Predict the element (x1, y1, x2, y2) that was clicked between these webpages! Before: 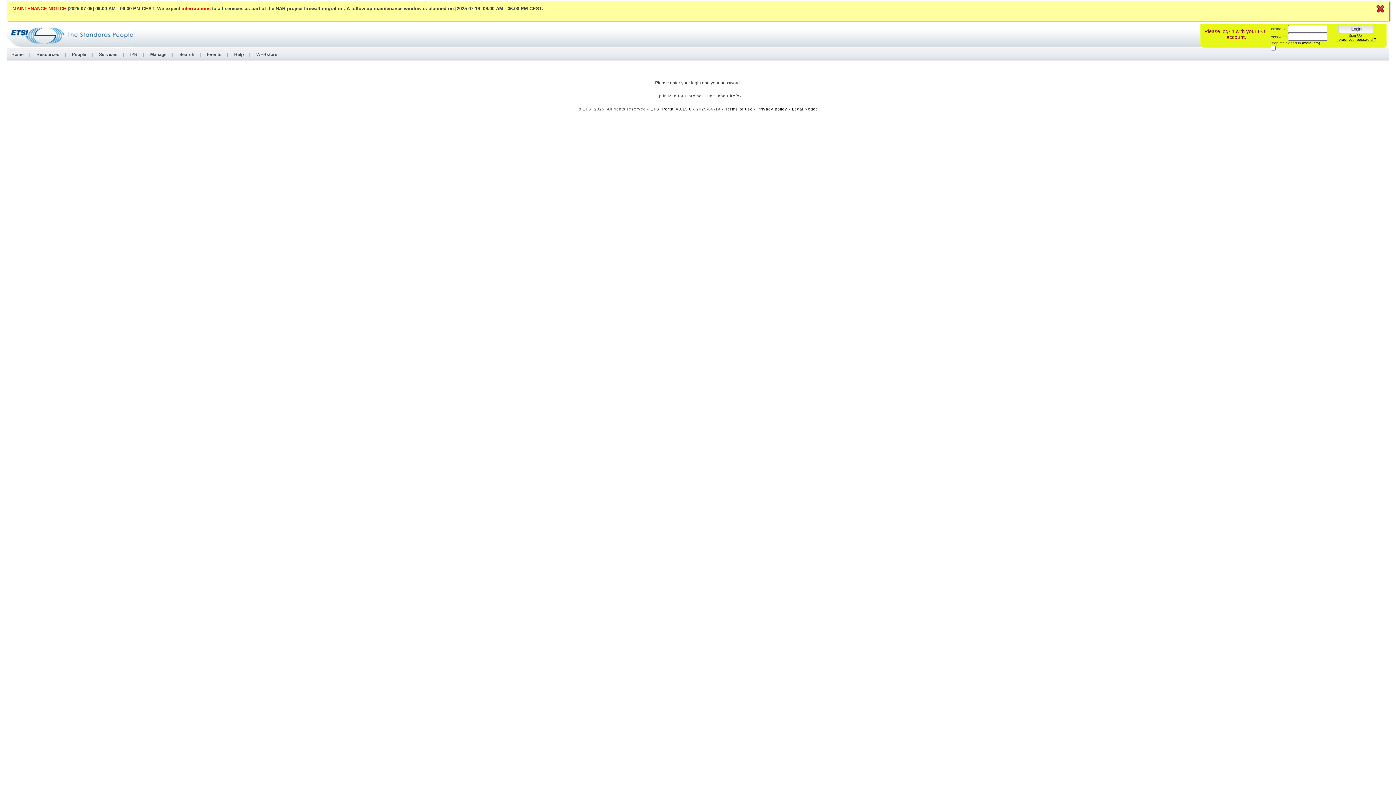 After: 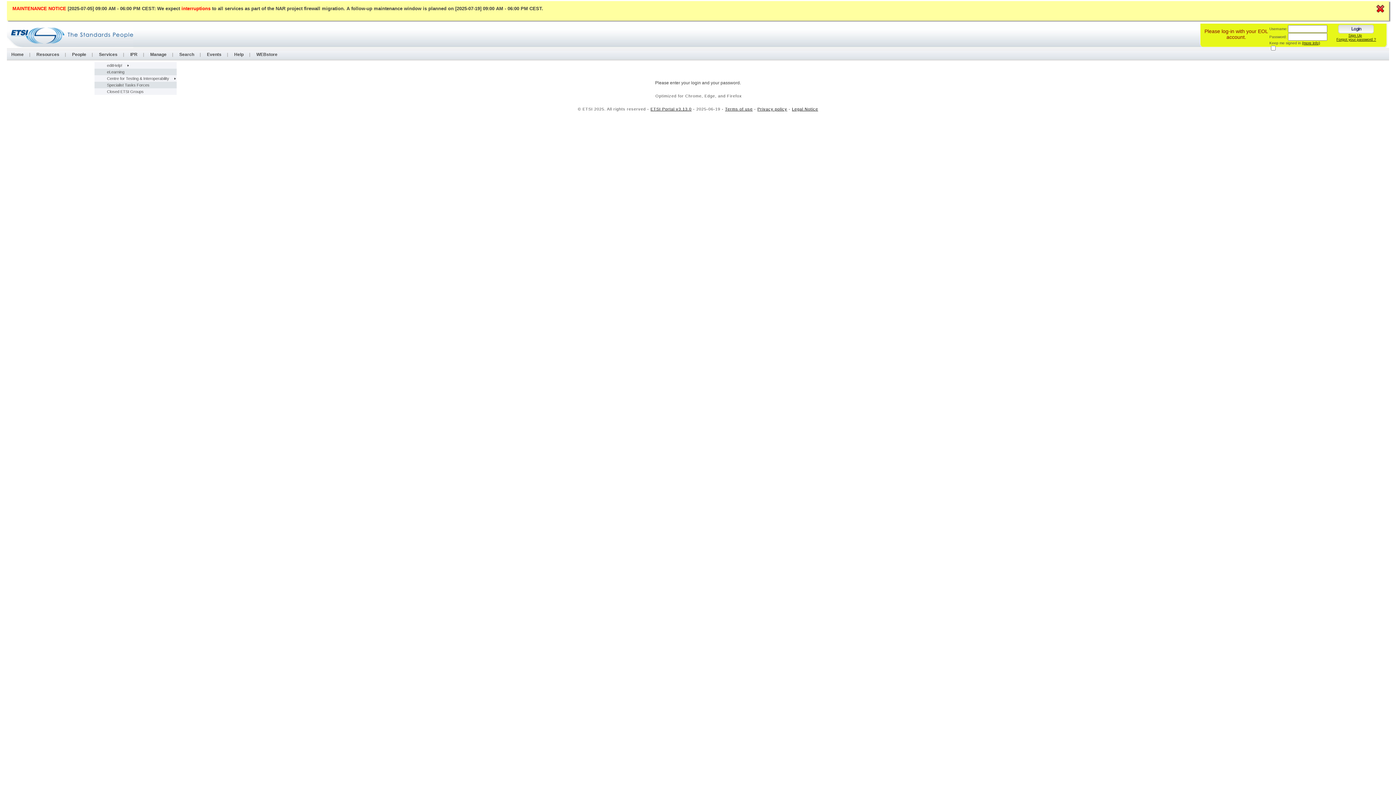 Action: label: Services bbox: (94, 52, 121, 57)